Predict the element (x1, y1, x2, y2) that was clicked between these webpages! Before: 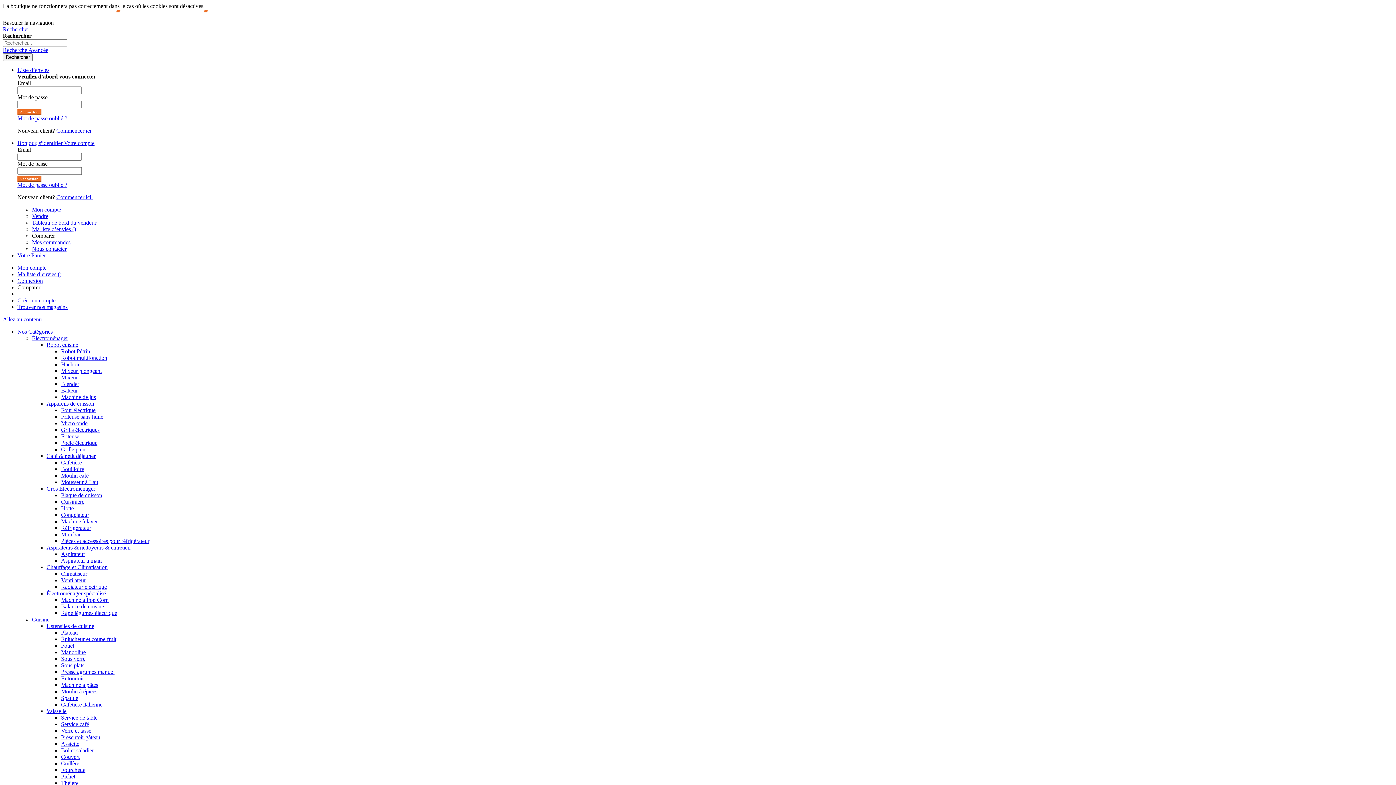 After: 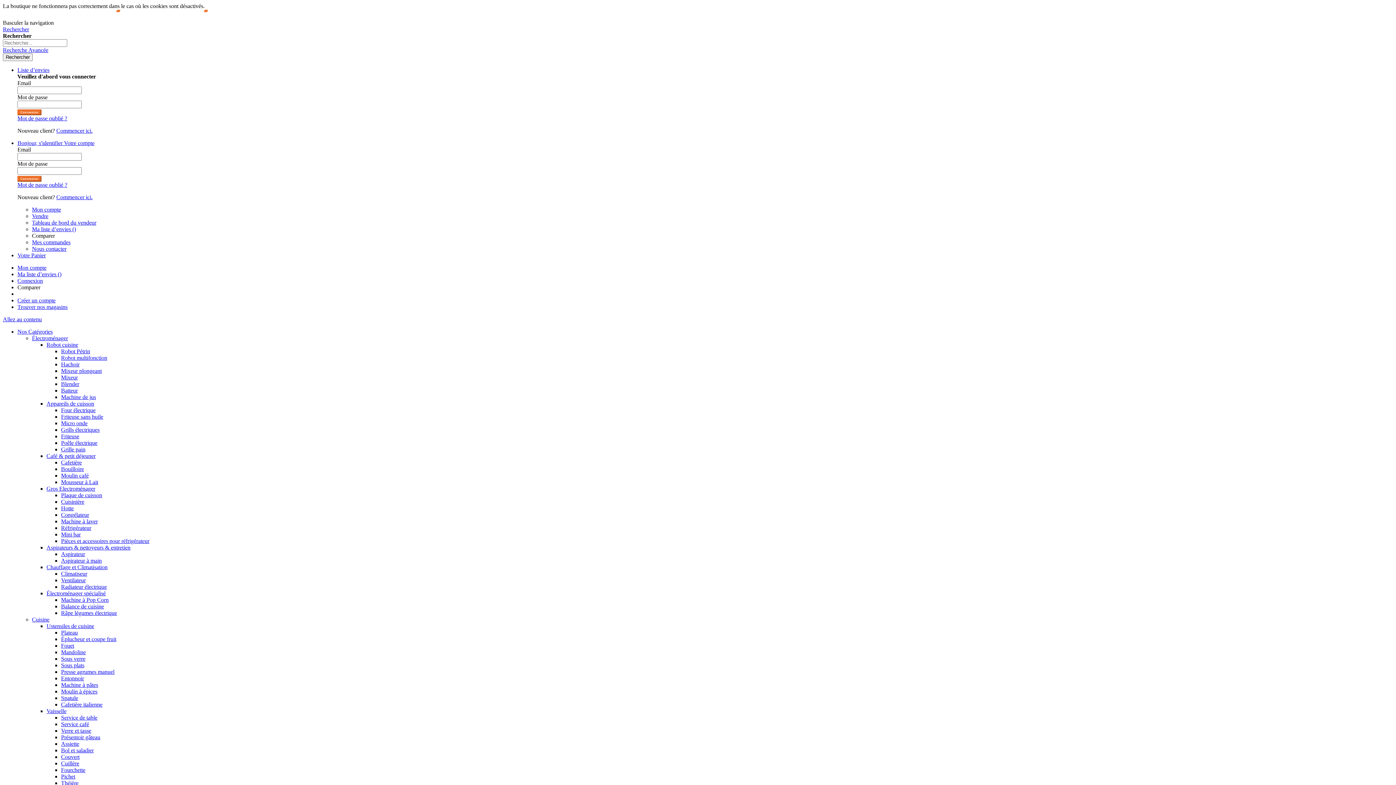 Action: bbox: (46, 708, 66, 714) label: Vaisselle